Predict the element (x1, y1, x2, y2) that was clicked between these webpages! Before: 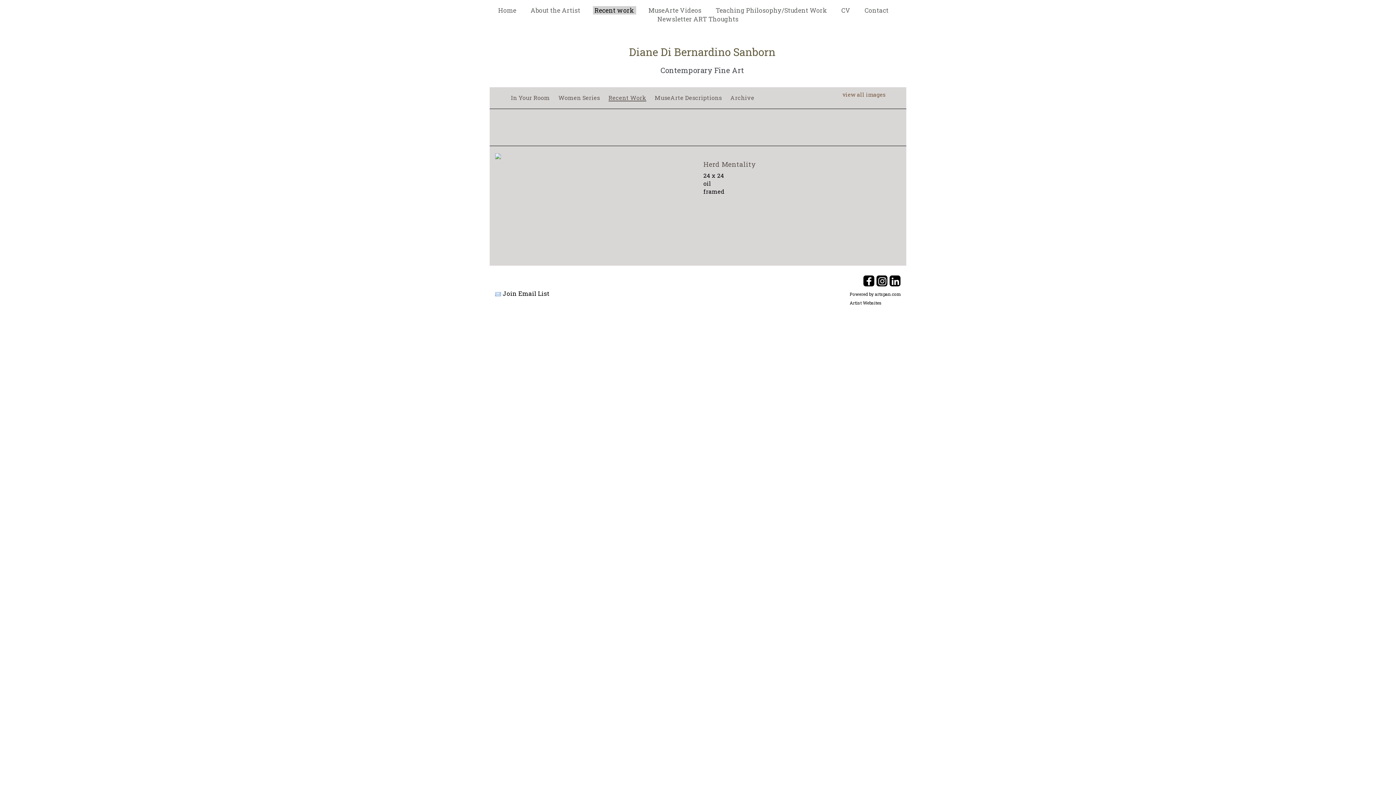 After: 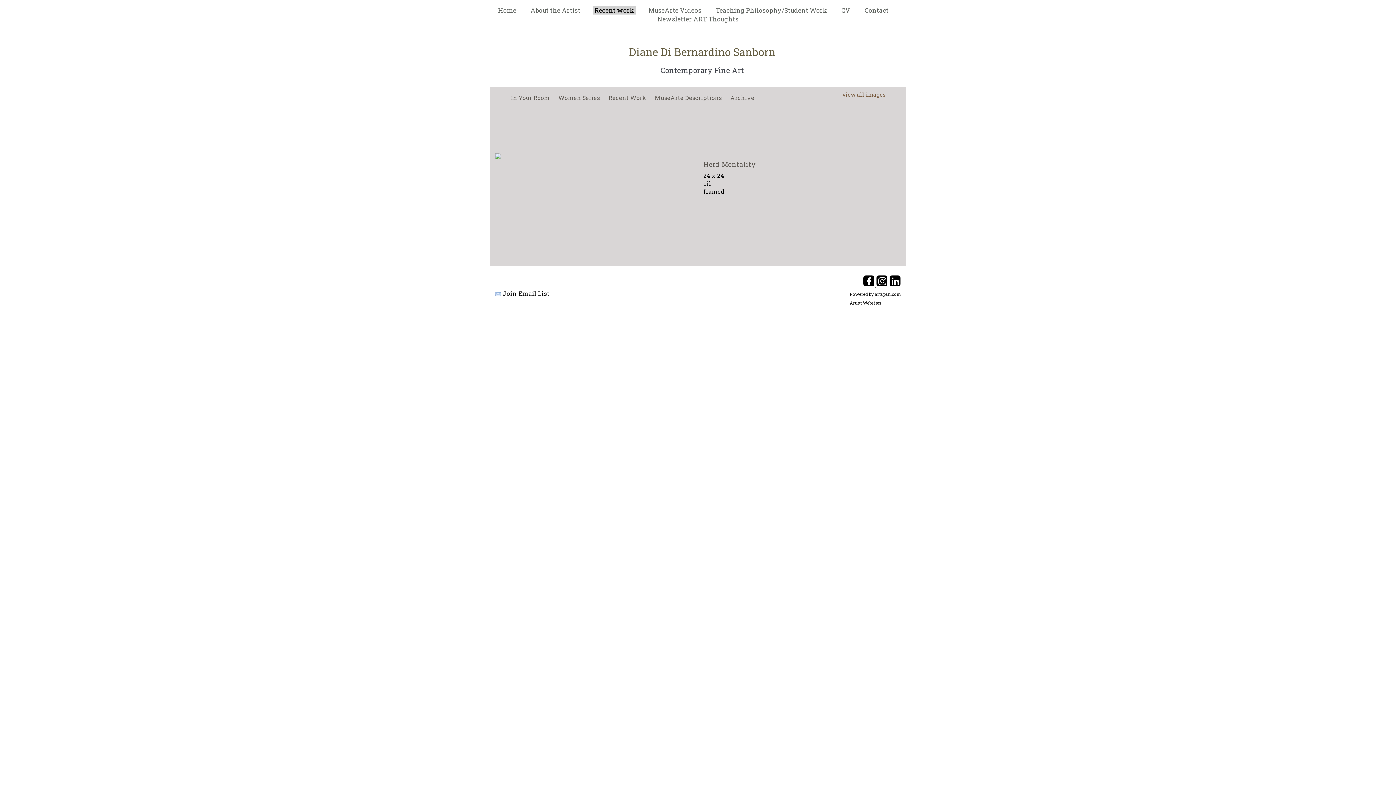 Action: label:   bbox: (863, 280, 876, 289)